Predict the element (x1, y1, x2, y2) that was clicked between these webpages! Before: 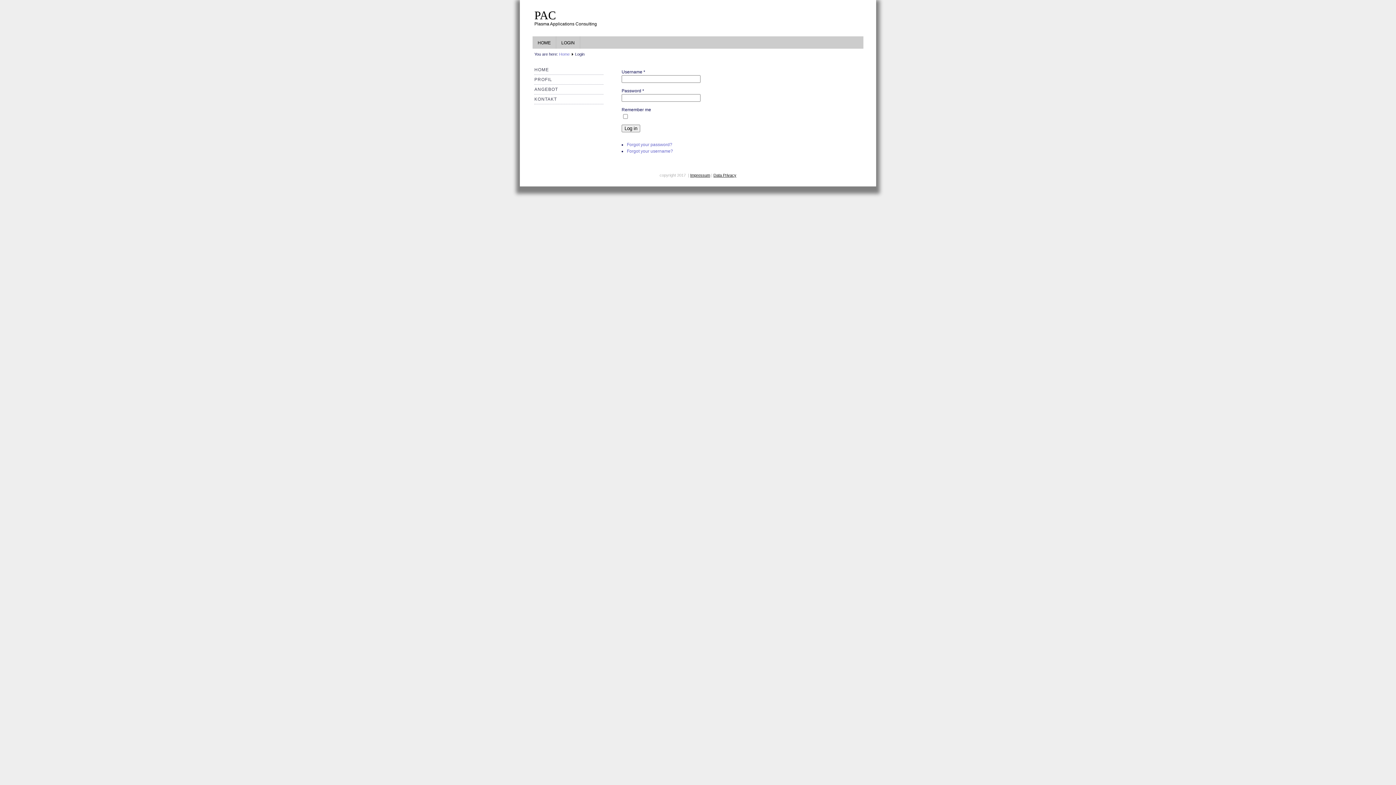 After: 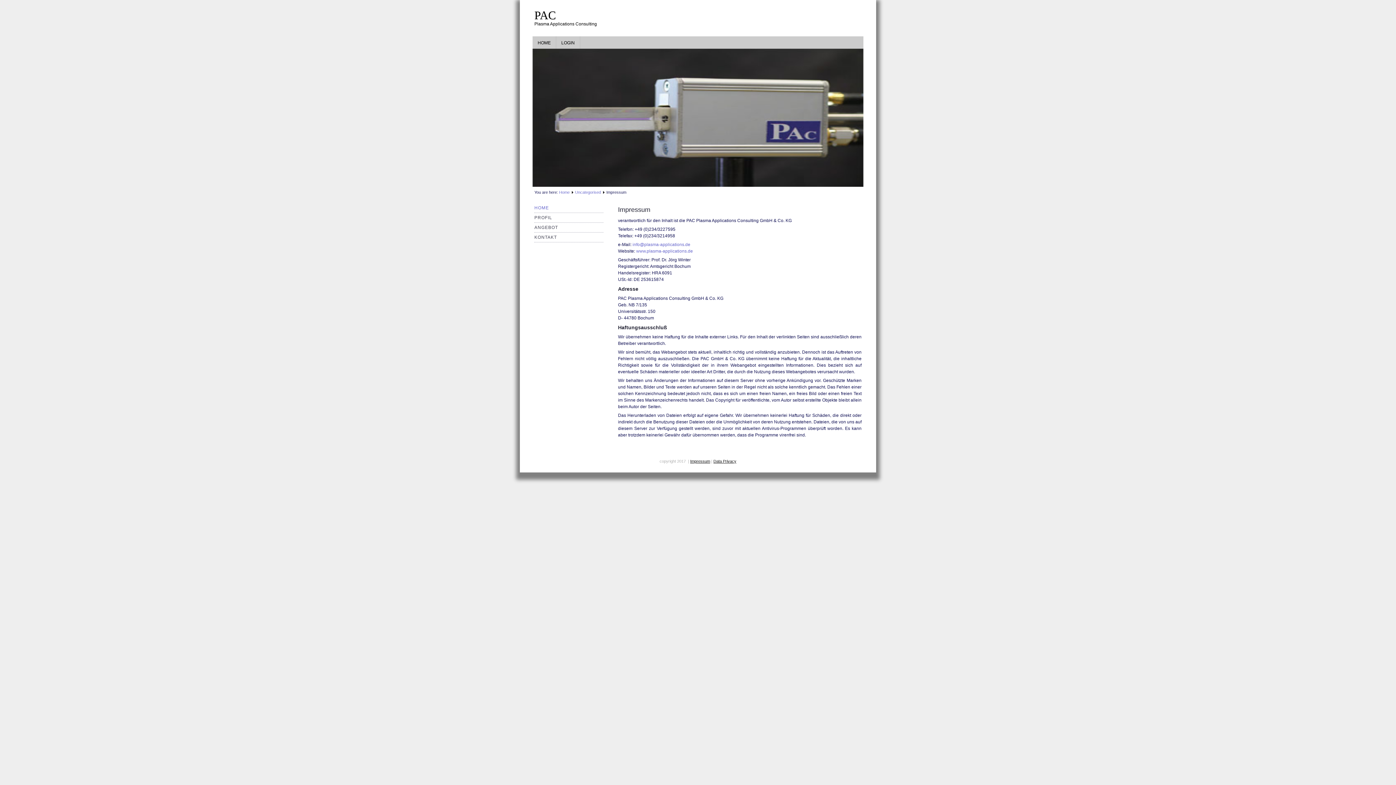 Action: label: Impressum bbox: (690, 173, 710, 177)